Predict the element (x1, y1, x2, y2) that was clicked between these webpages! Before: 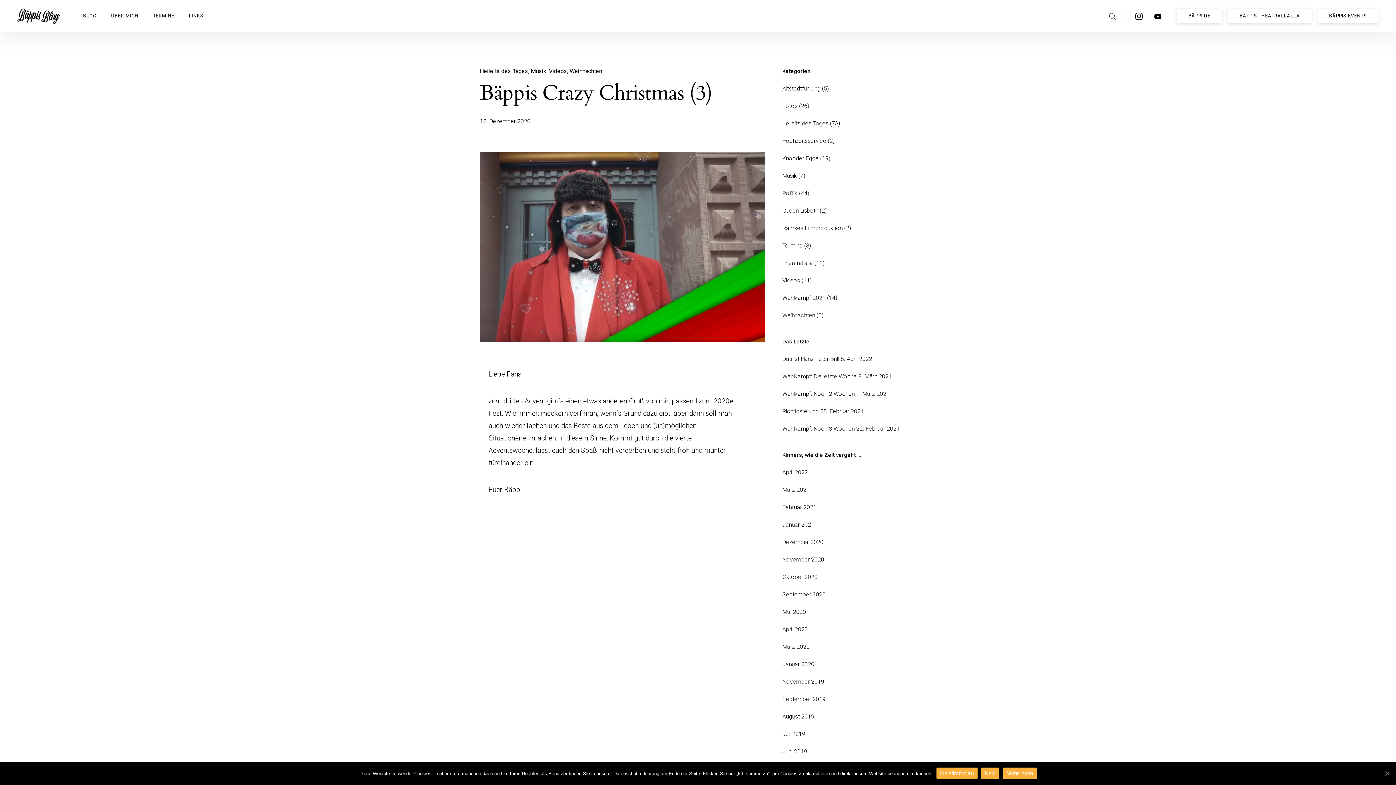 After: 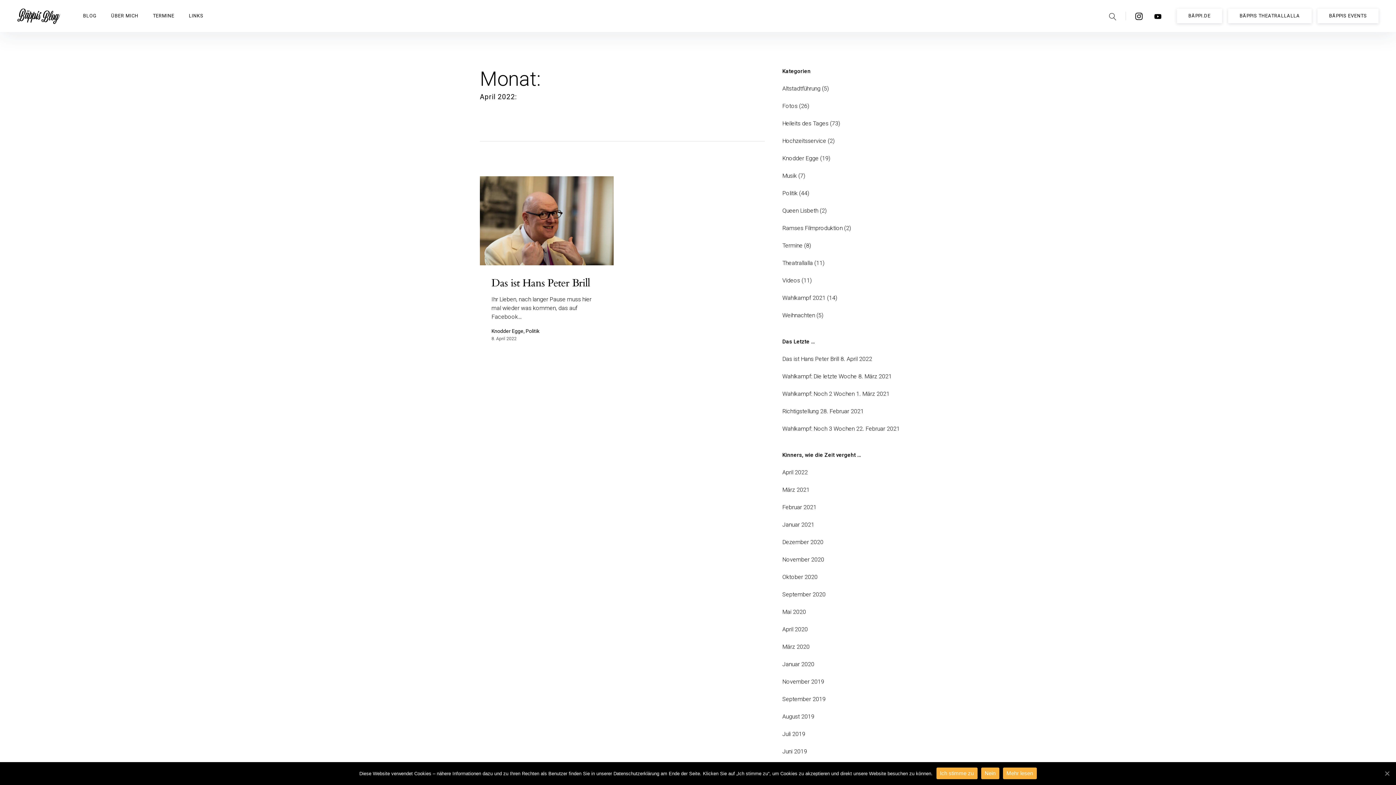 Action: bbox: (782, 469, 808, 476) label: April 2022